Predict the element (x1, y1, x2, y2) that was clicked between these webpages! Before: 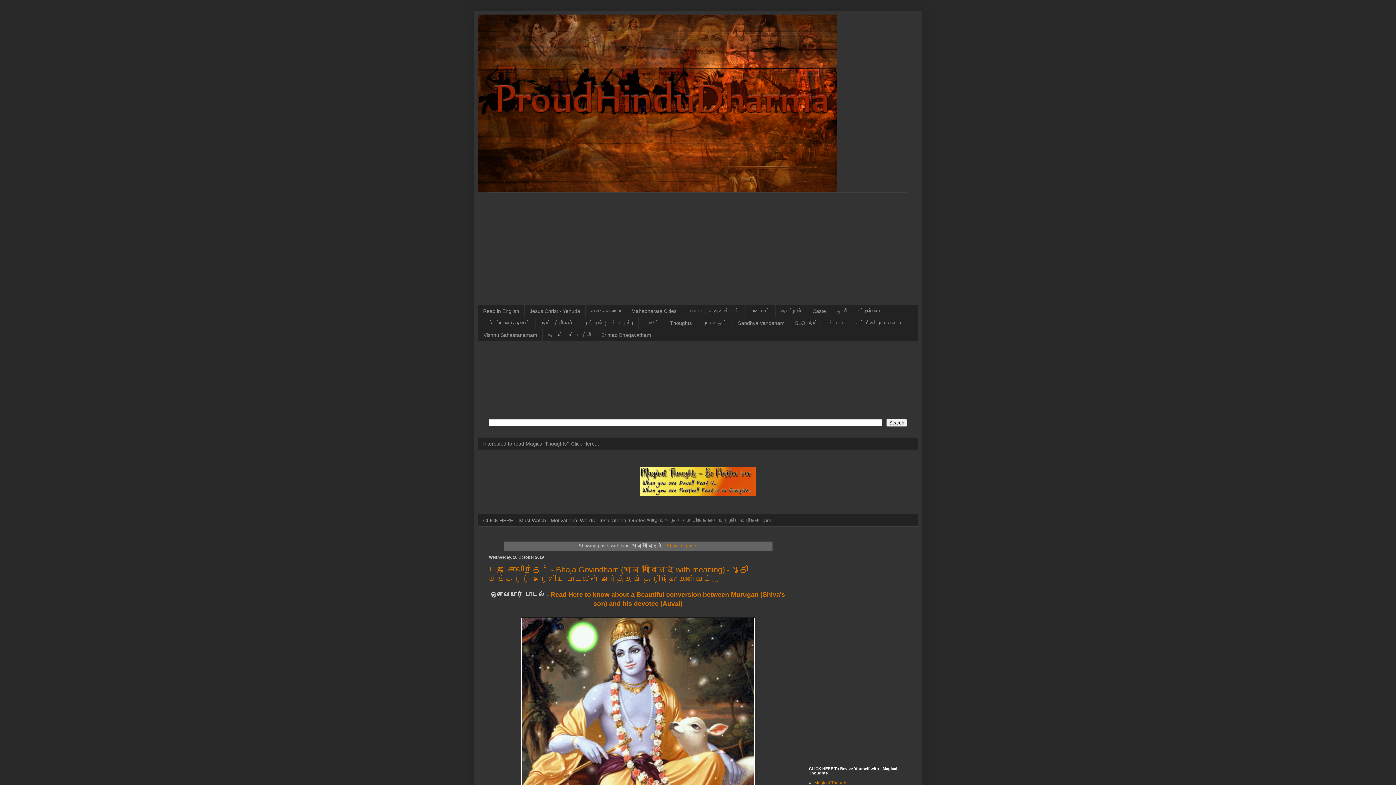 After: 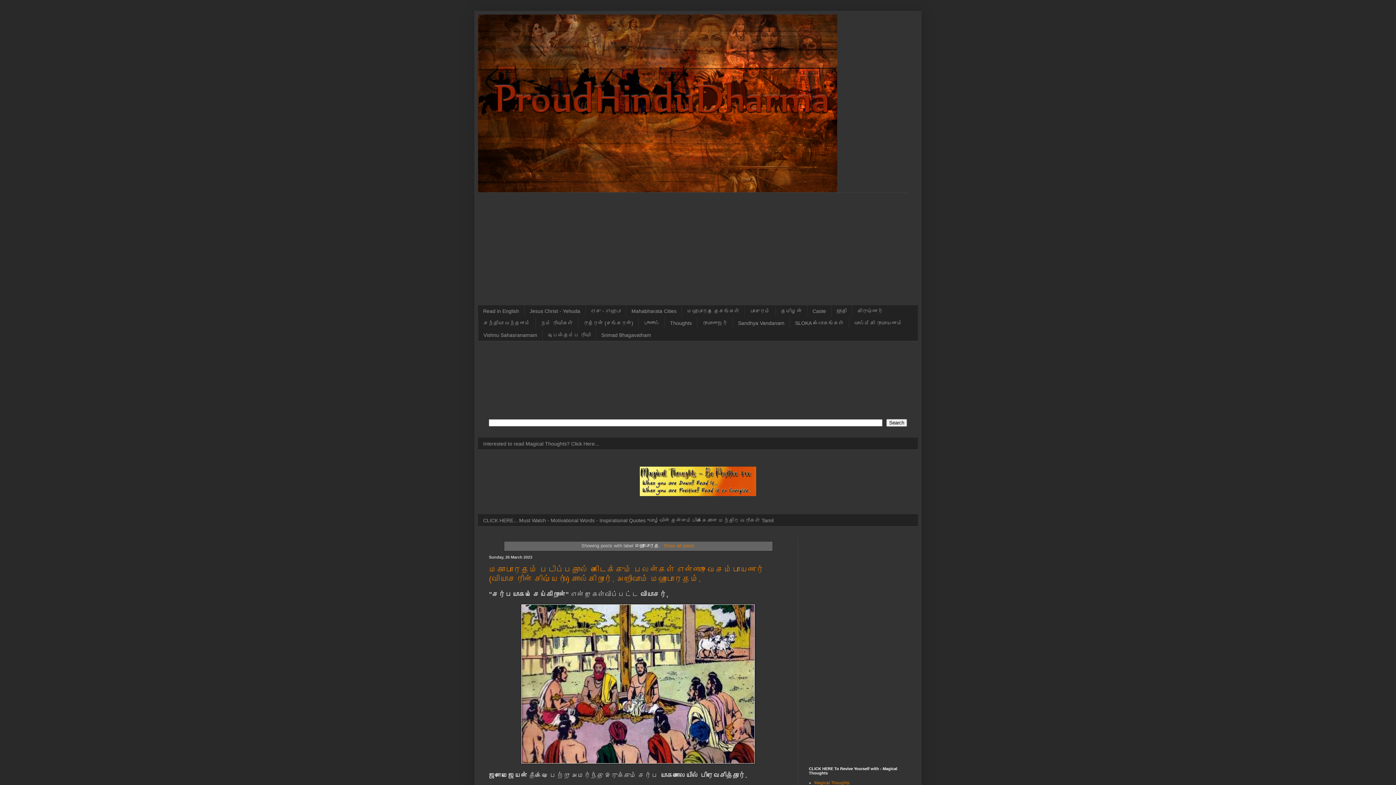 Action: label: மஹாபாரத தேசங்கள் bbox: (681, 305, 744, 317)